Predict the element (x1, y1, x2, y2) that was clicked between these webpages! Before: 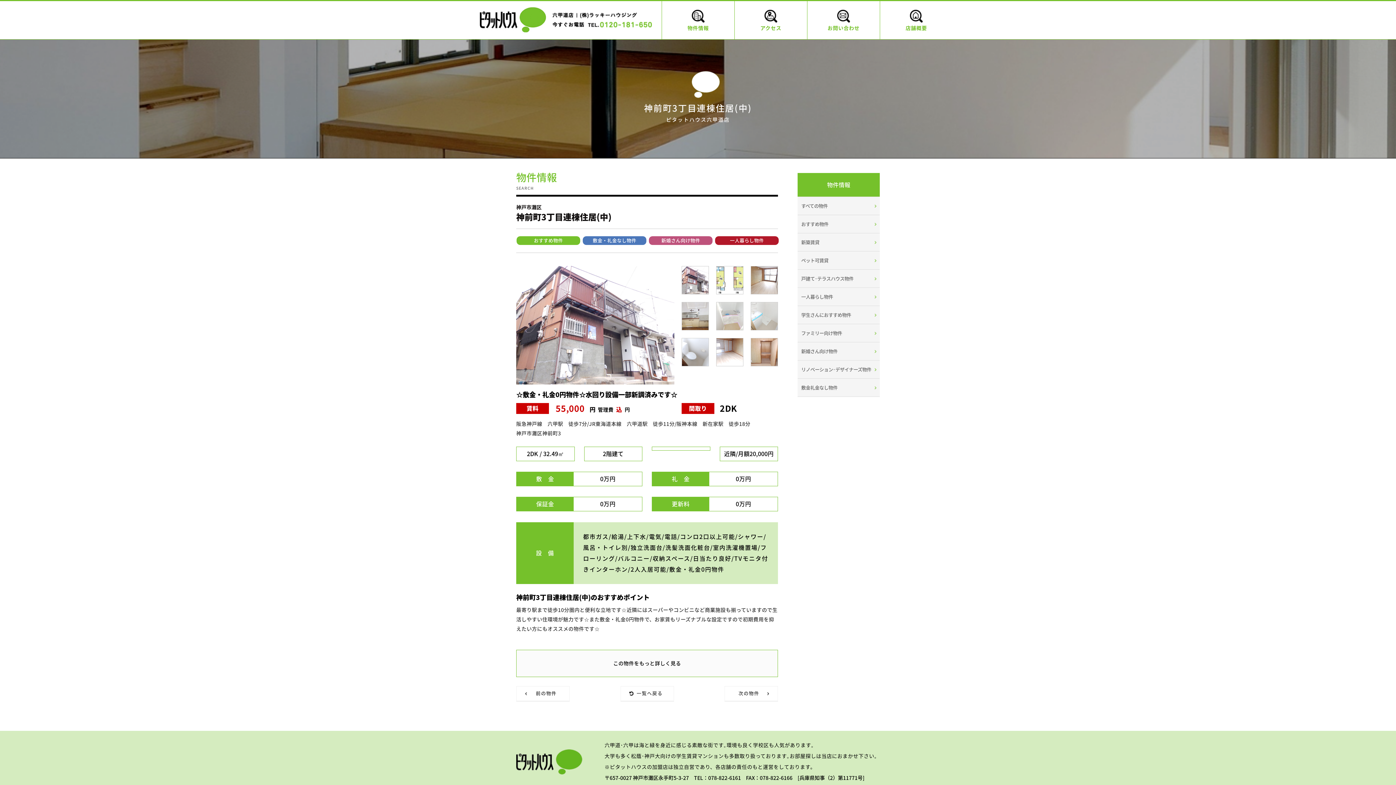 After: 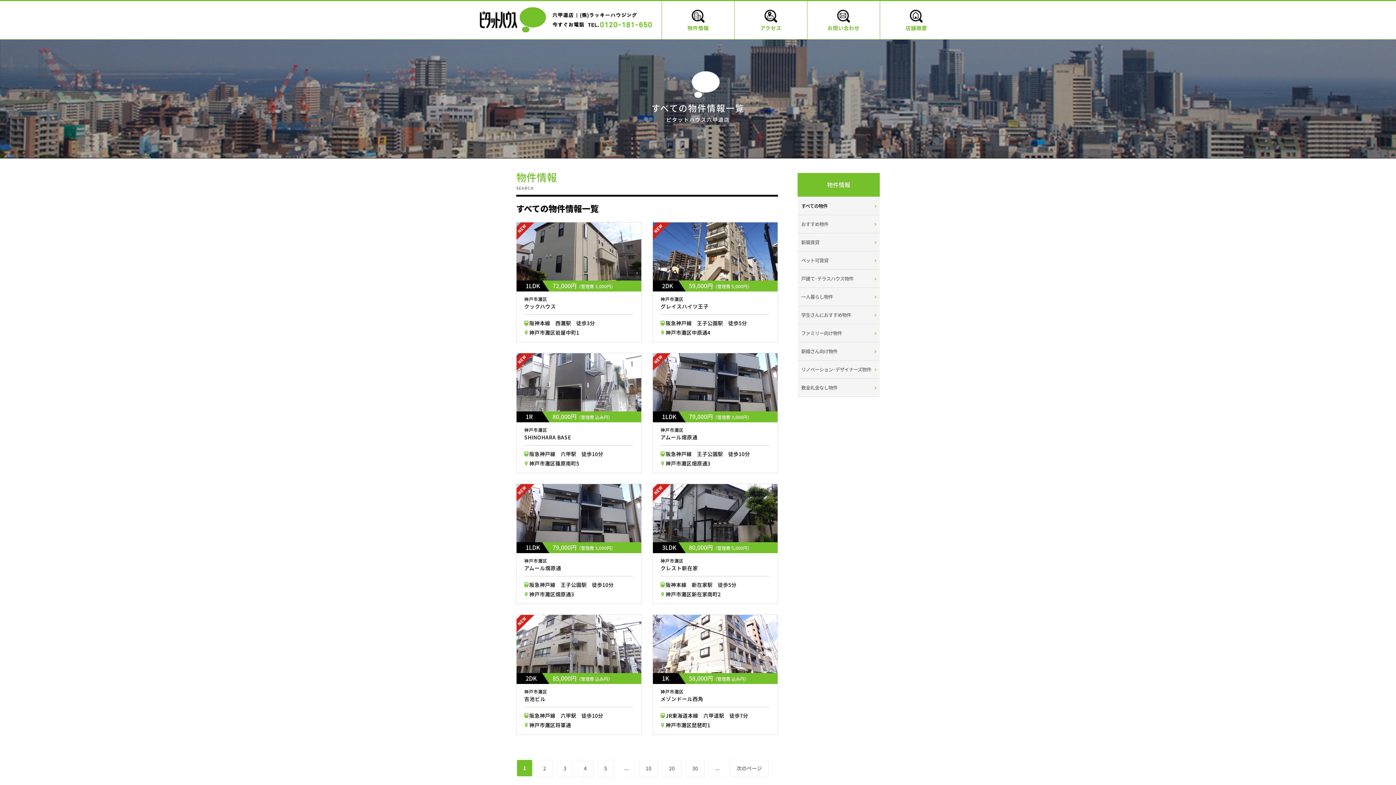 Action: bbox: (662, 1, 734, 39) label: 物件情報